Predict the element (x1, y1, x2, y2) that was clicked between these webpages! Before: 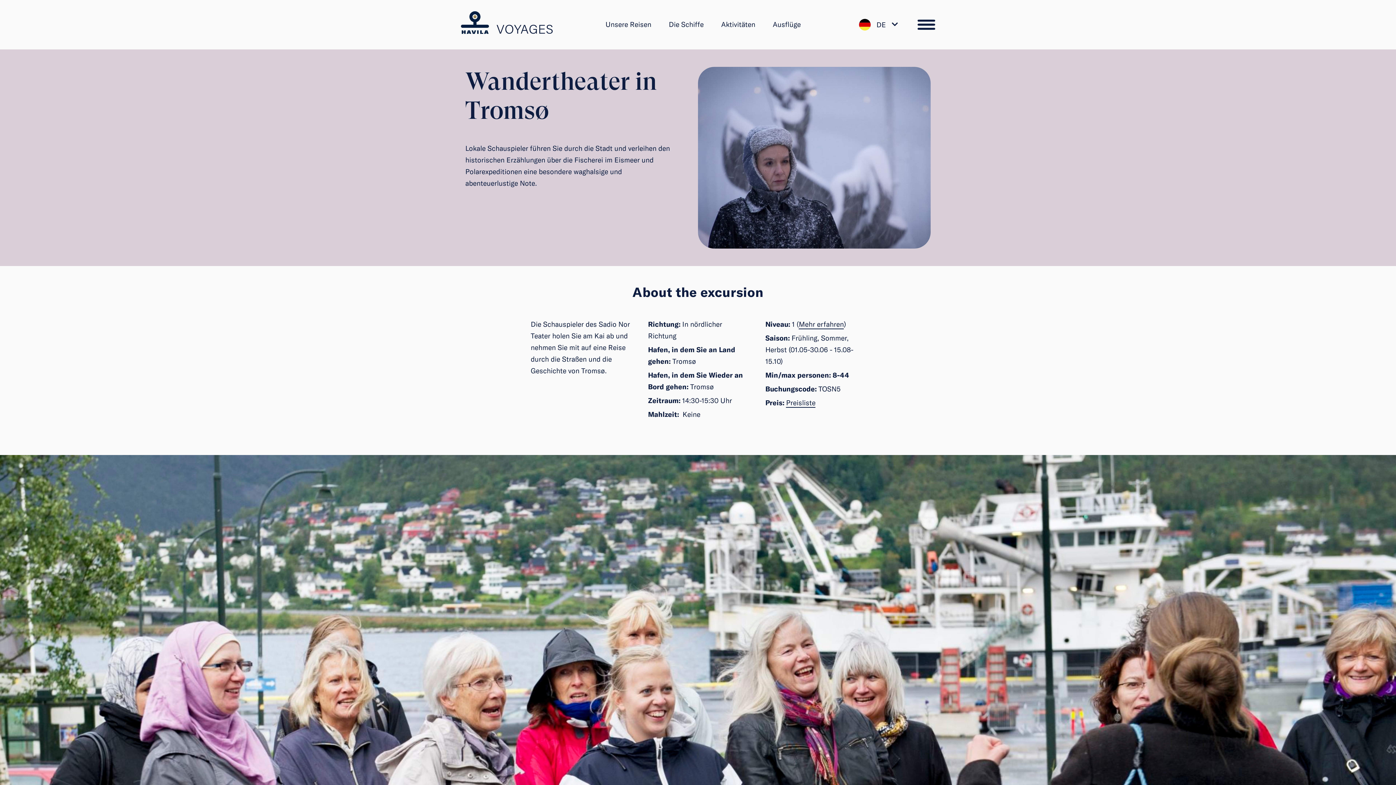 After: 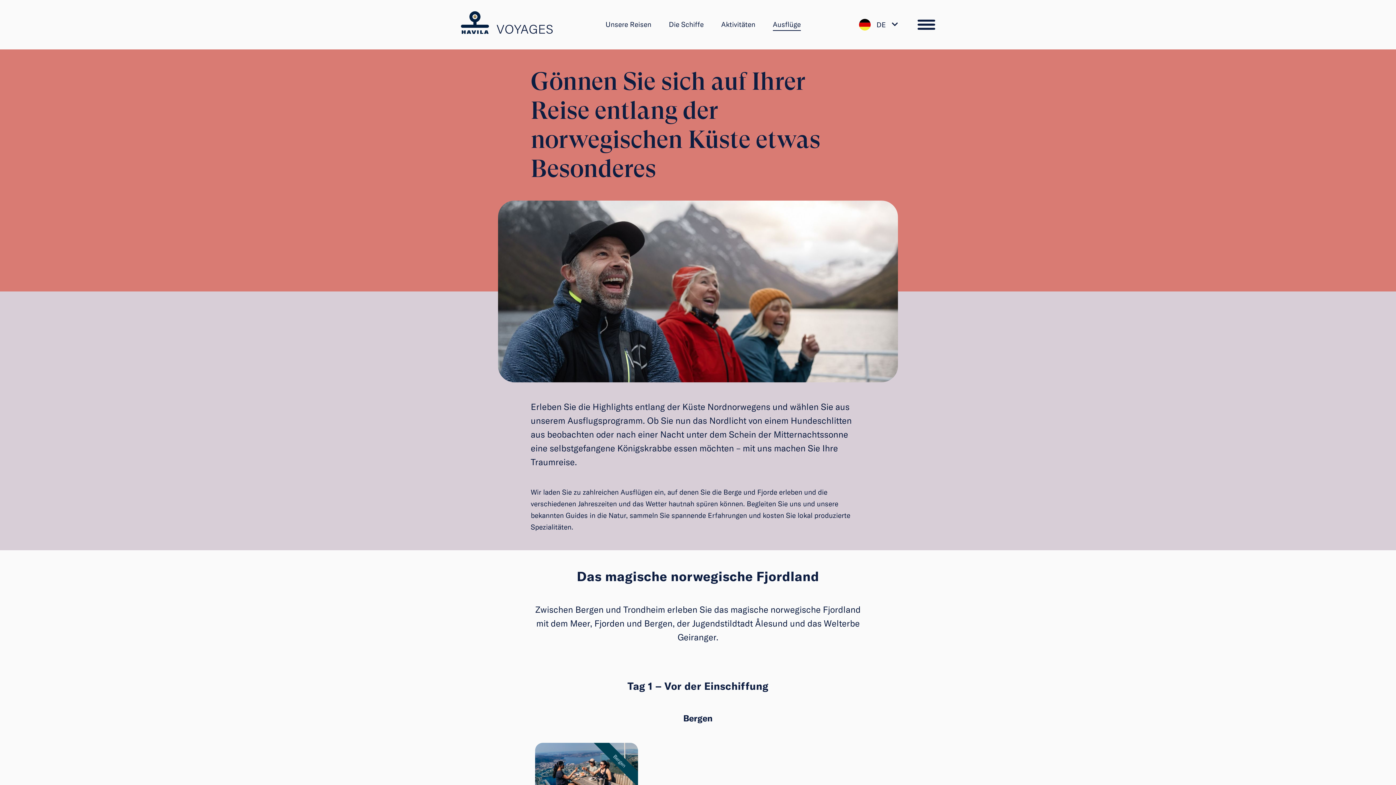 Action: bbox: (773, 18, 801, 30) label: Ausflüge